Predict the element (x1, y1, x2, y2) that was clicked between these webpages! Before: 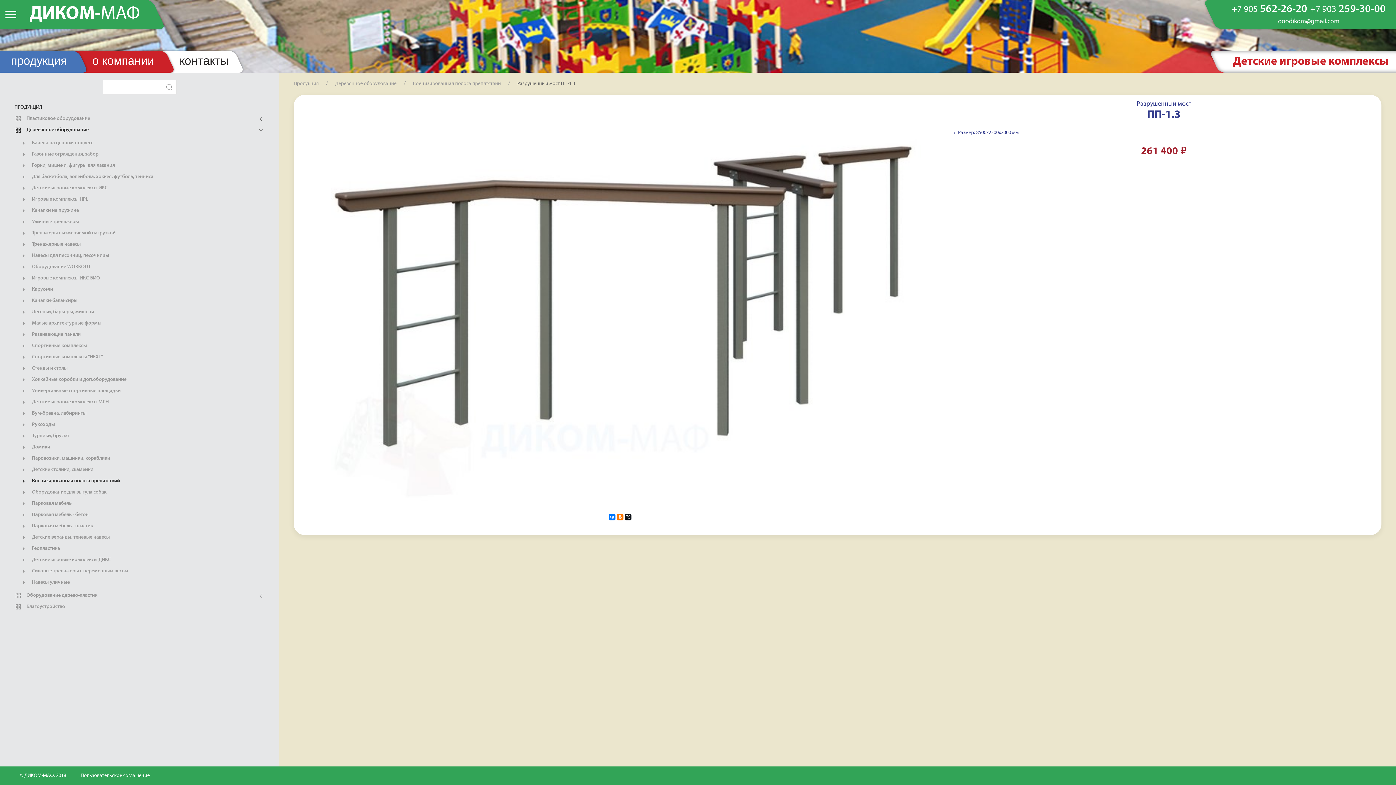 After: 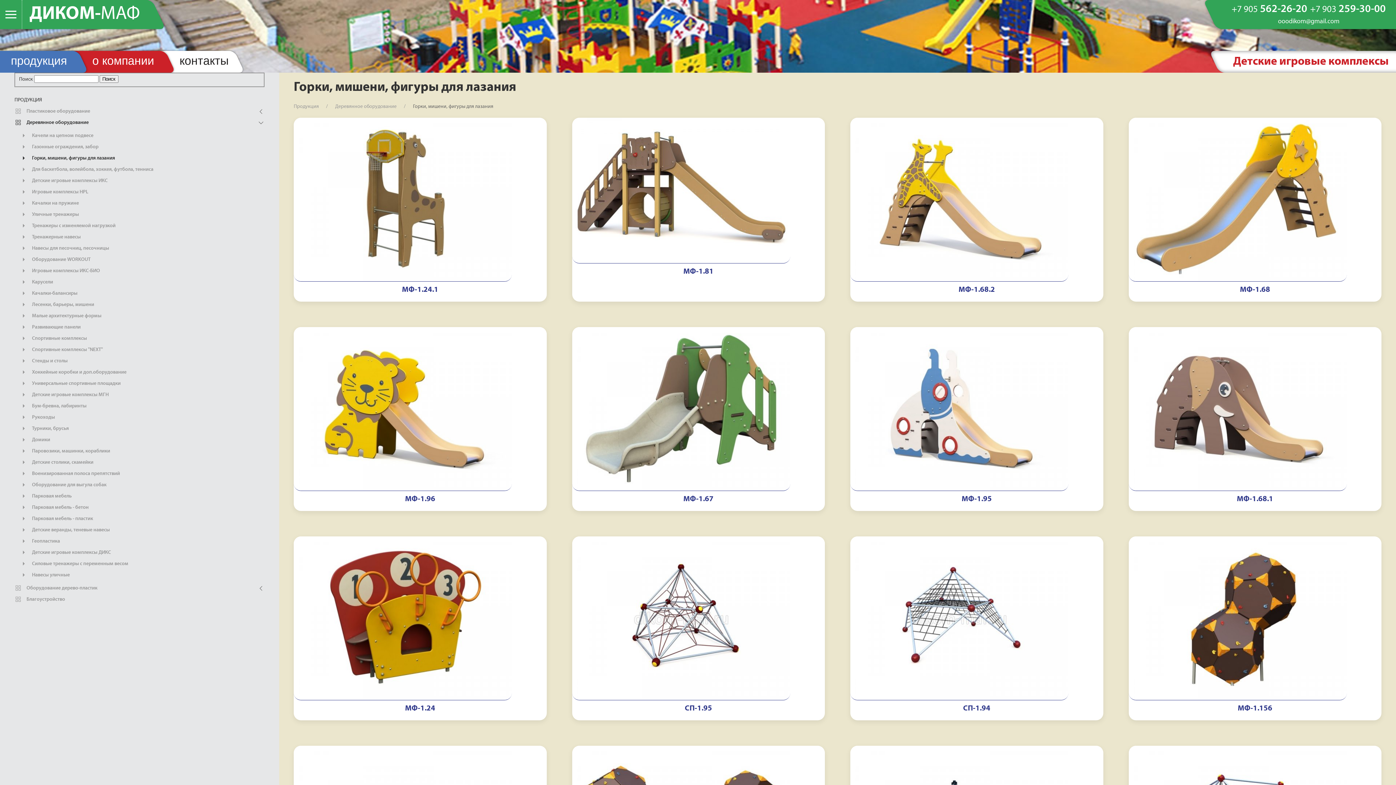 Action: bbox: (20, 160, 264, 171) label:  Горки, мишени, фигуры для лазания